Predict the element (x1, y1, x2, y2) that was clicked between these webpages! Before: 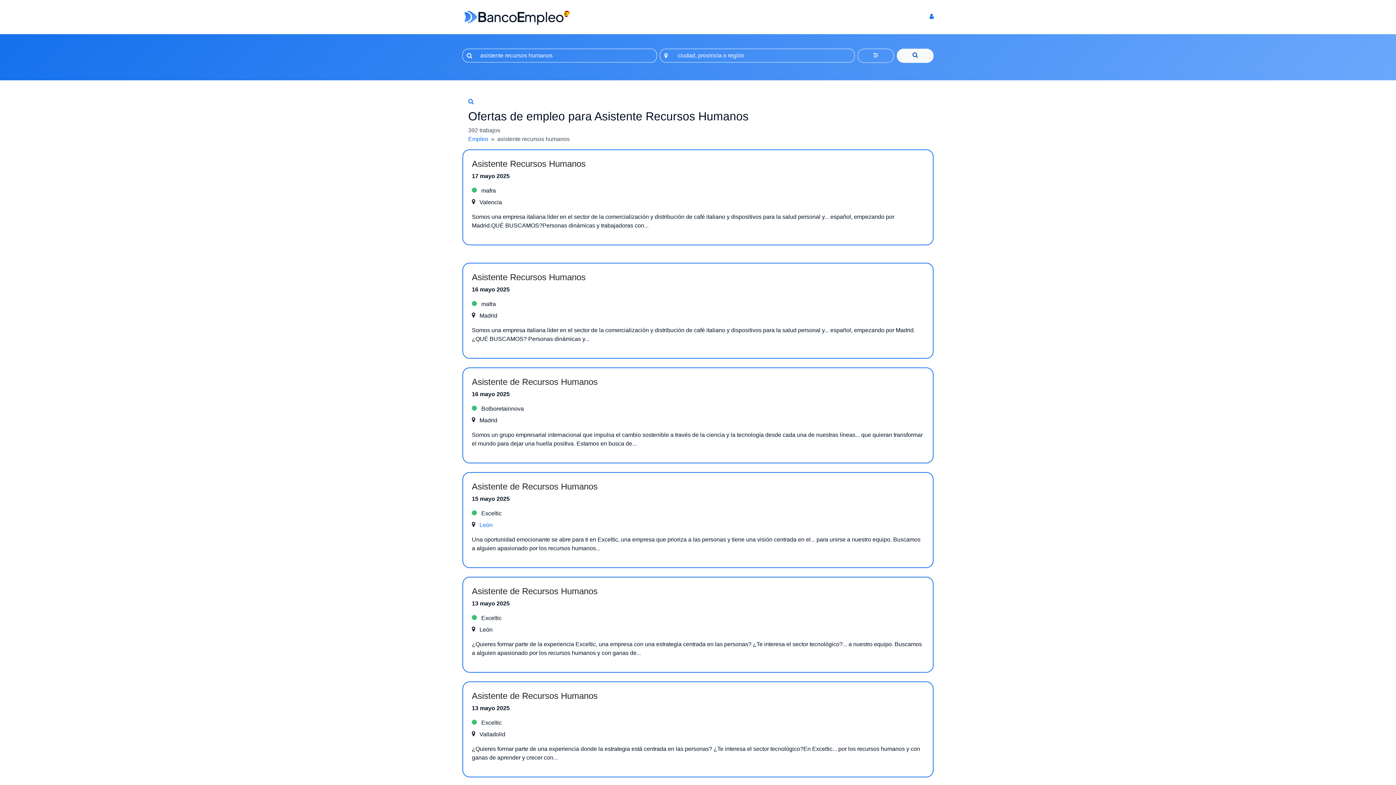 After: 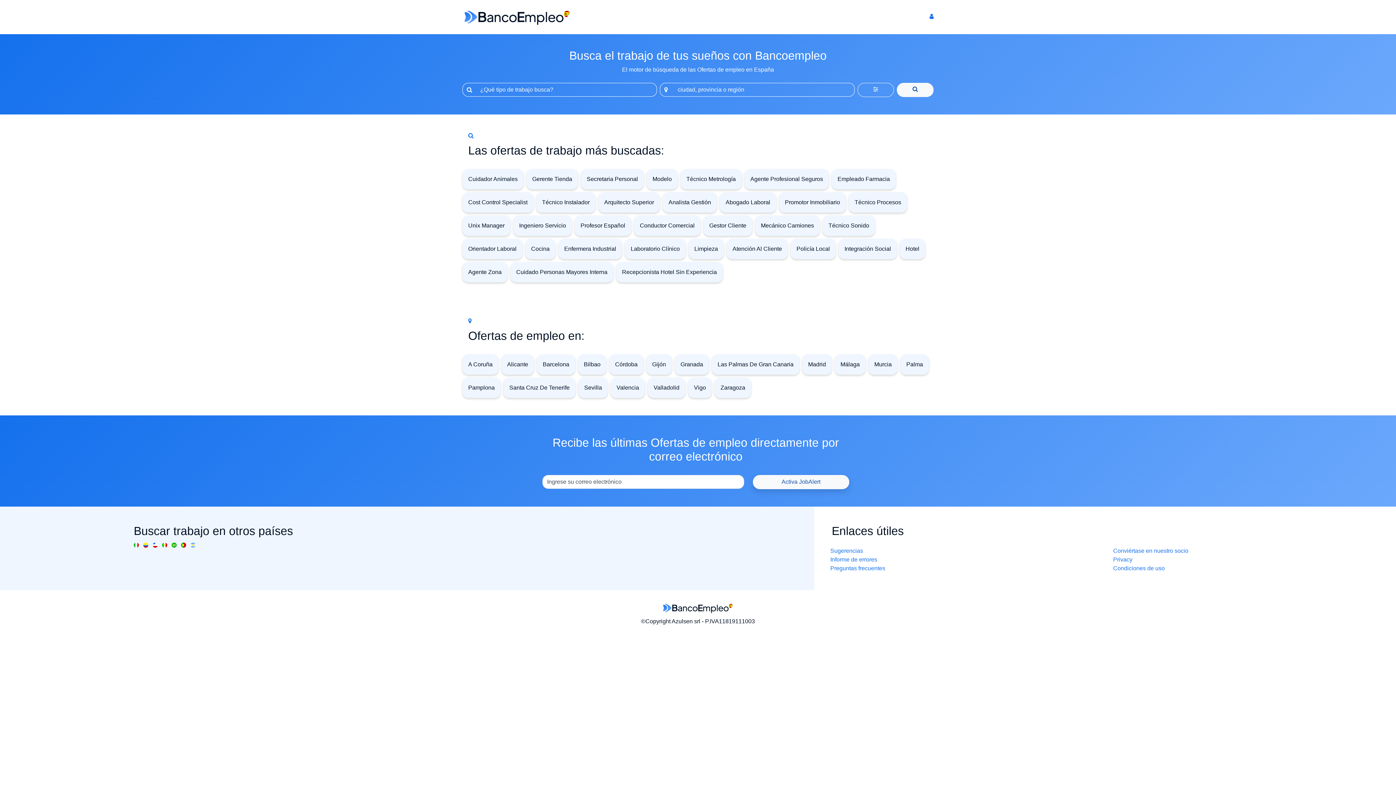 Action: bbox: (462, 5, 572, 28)